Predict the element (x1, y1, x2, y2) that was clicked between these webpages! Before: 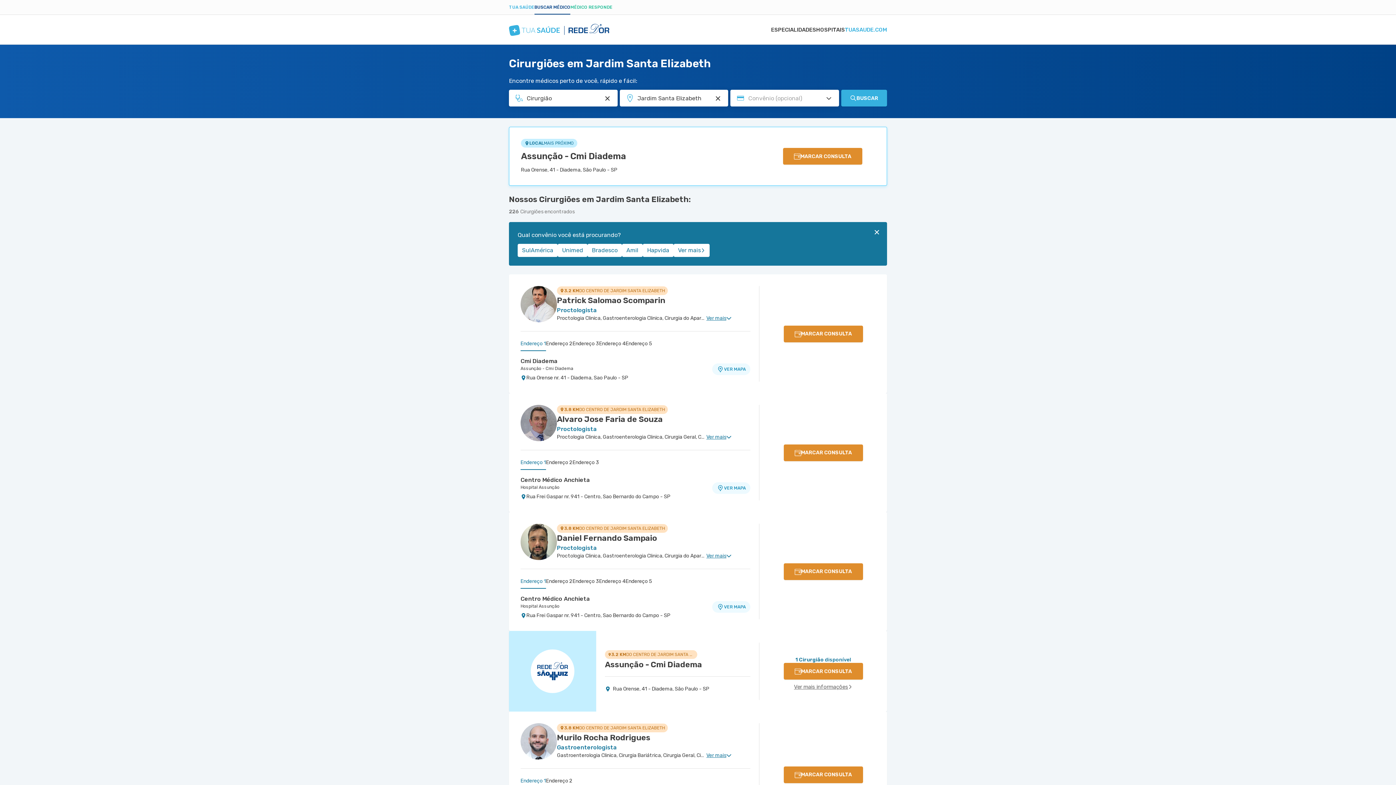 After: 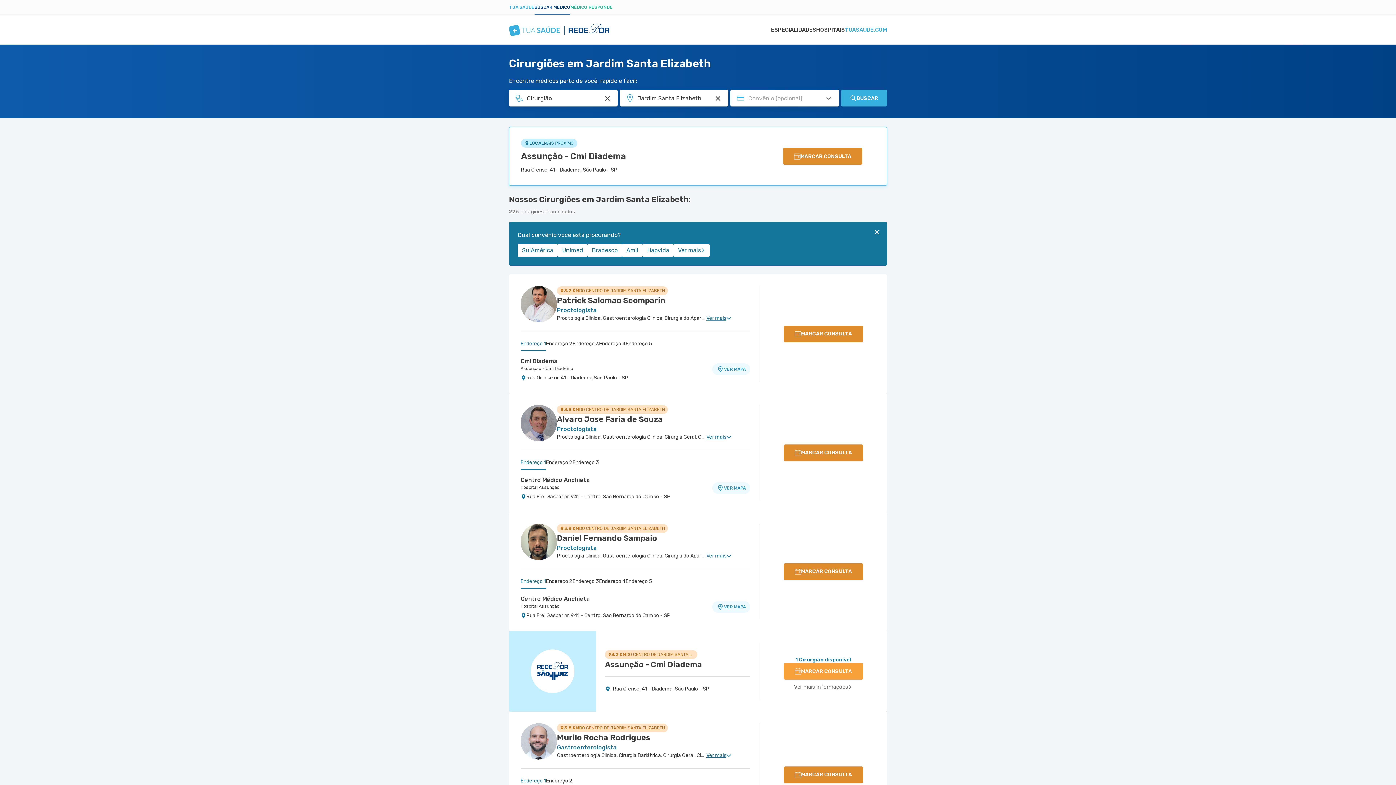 Action: bbox: (783, 663, 863, 680) label: MARCAR CONSULTA